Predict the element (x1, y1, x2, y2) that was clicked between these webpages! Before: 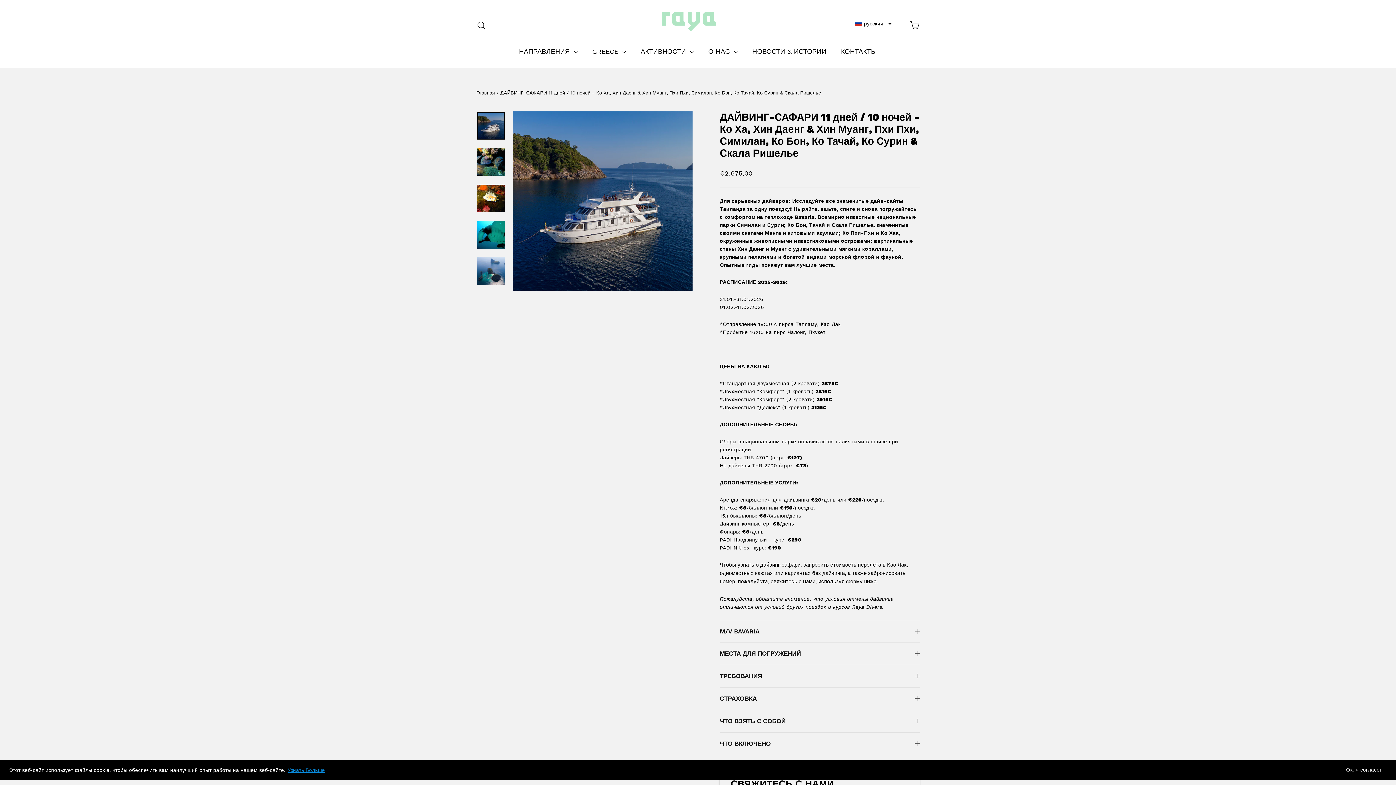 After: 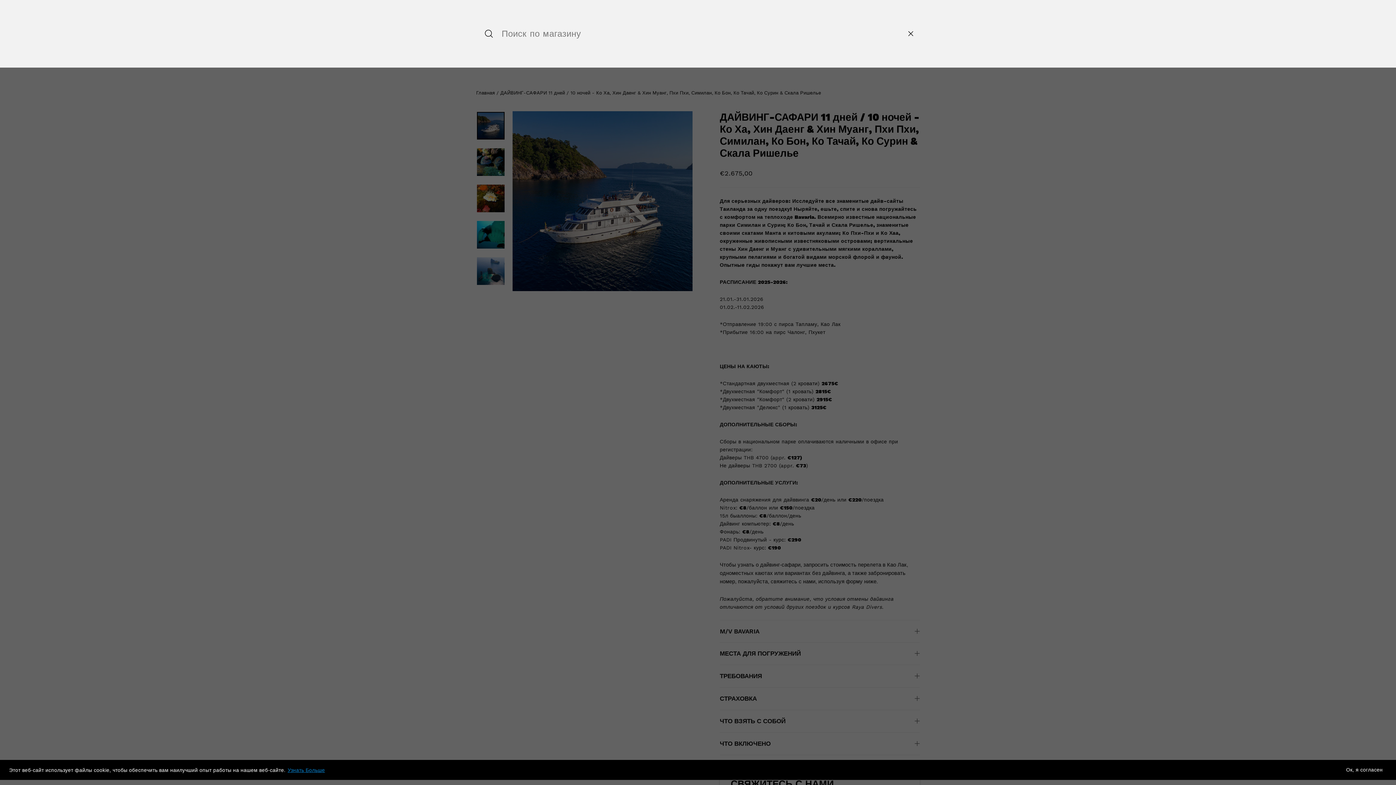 Action: bbox: (472, 16, 490, 34) label: Поиск